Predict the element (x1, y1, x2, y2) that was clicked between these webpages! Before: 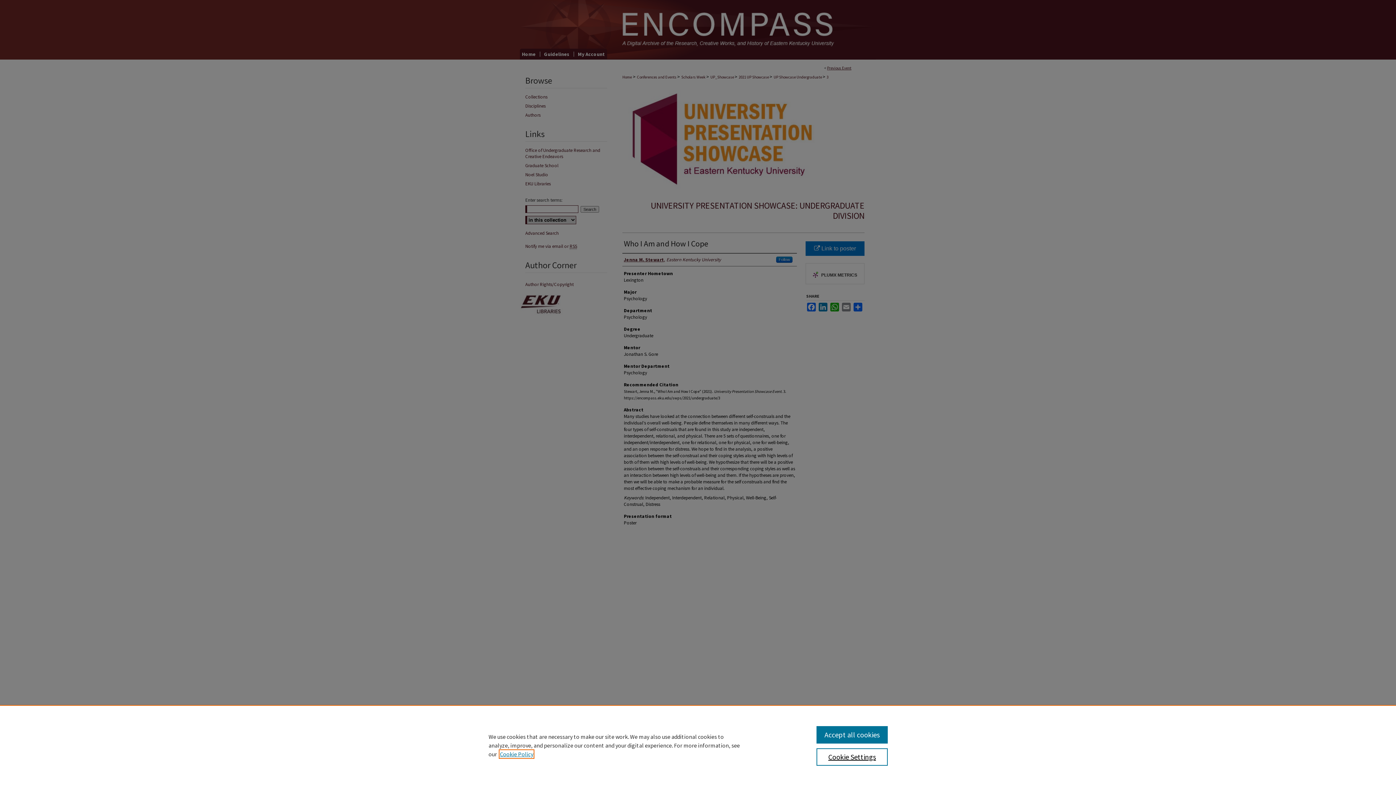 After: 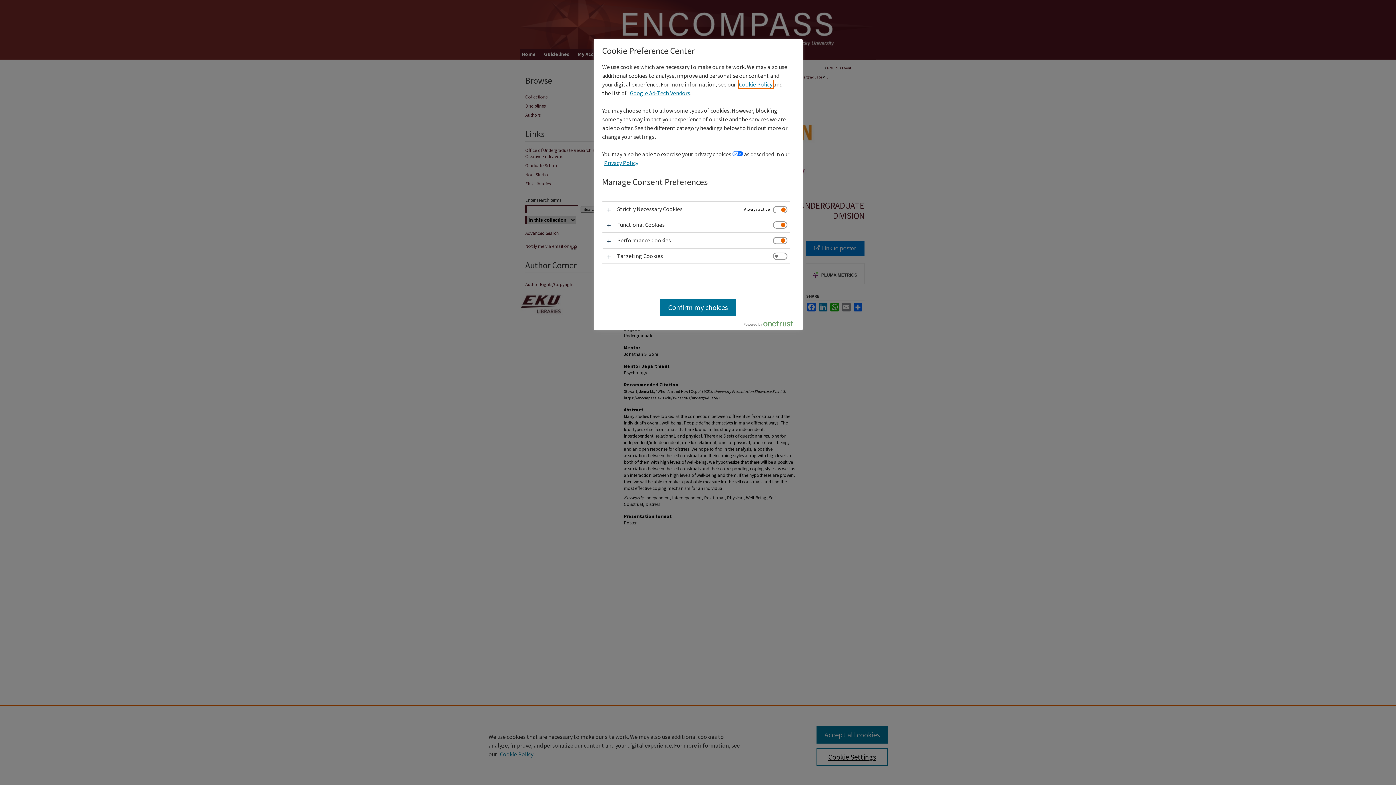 Action: bbox: (816, 748, 887, 766) label: Cookie Settings